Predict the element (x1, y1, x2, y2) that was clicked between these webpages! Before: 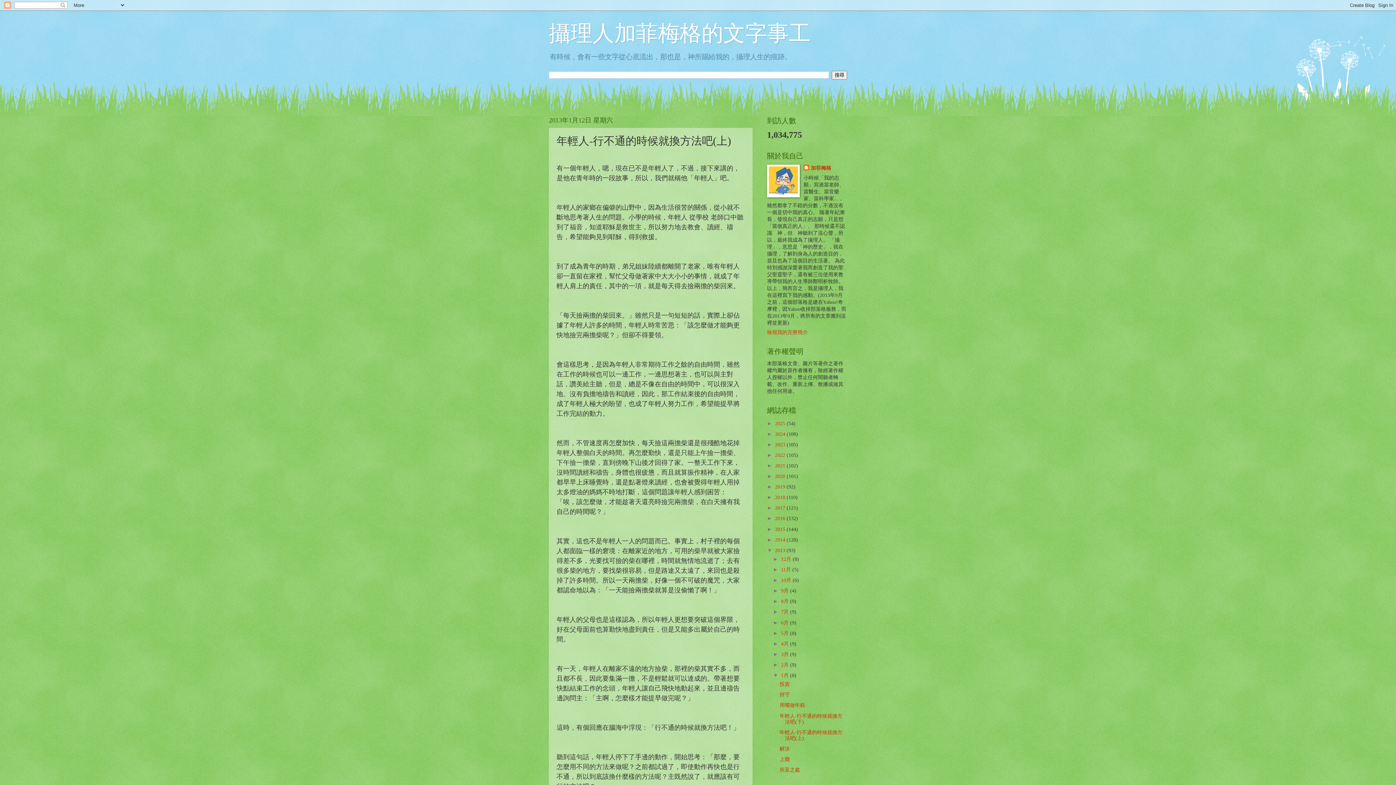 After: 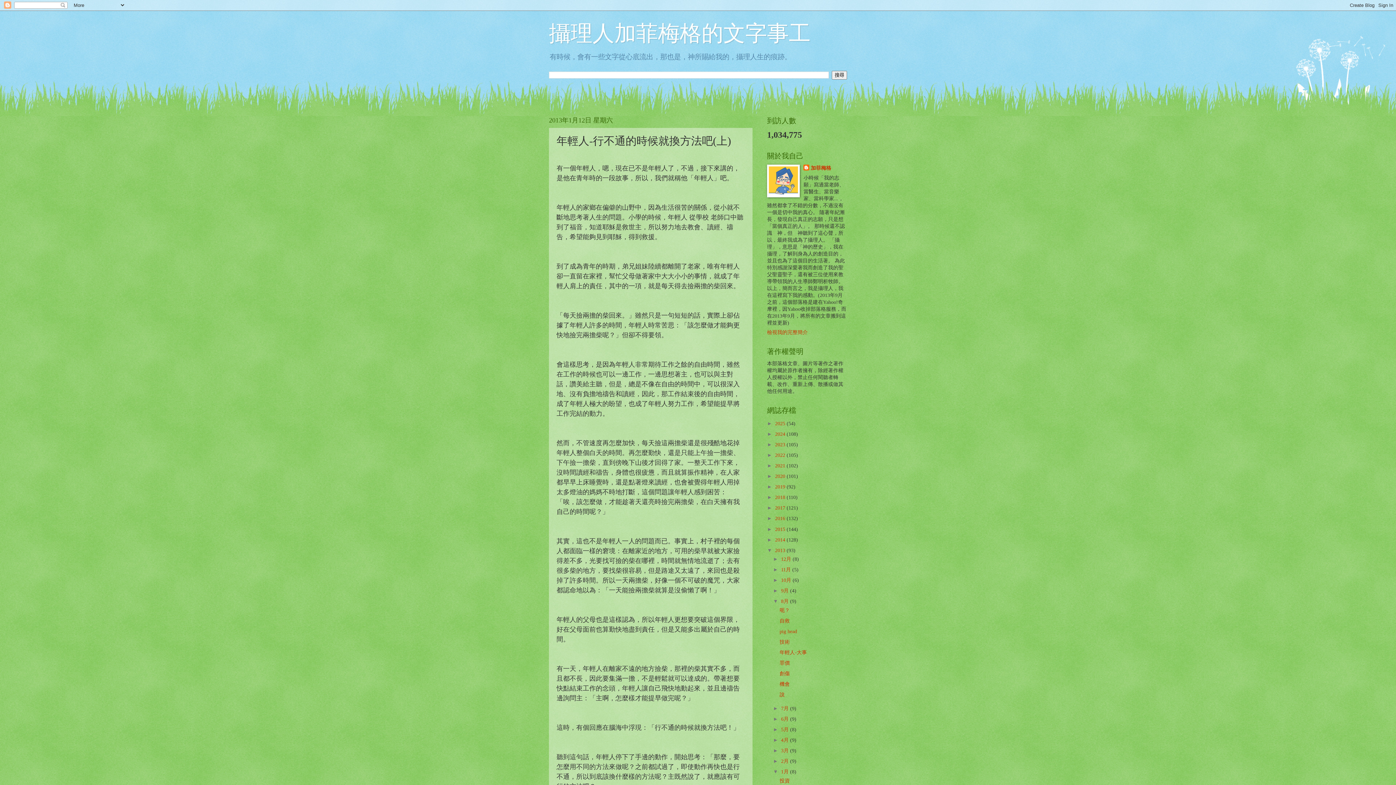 Action: bbox: (773, 599, 781, 604) label: ►  